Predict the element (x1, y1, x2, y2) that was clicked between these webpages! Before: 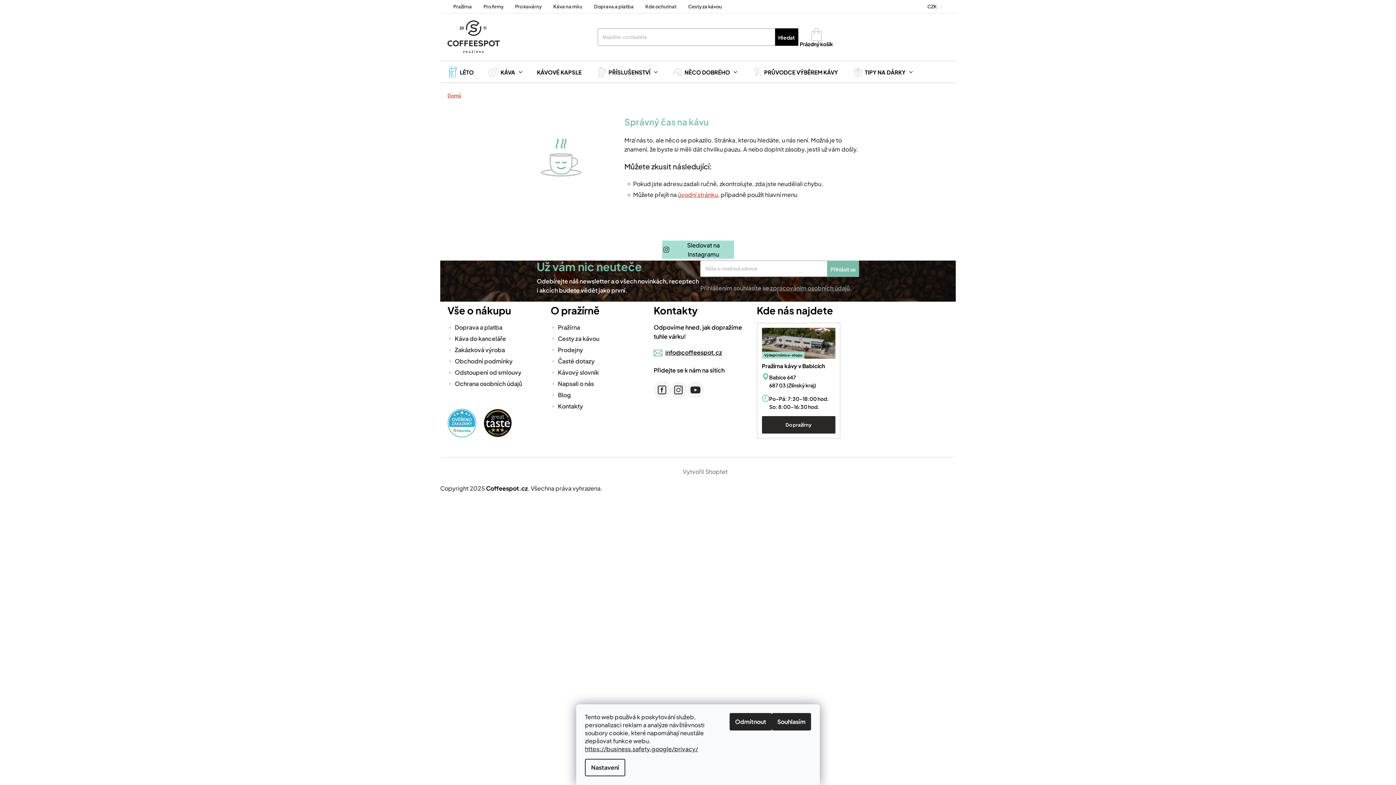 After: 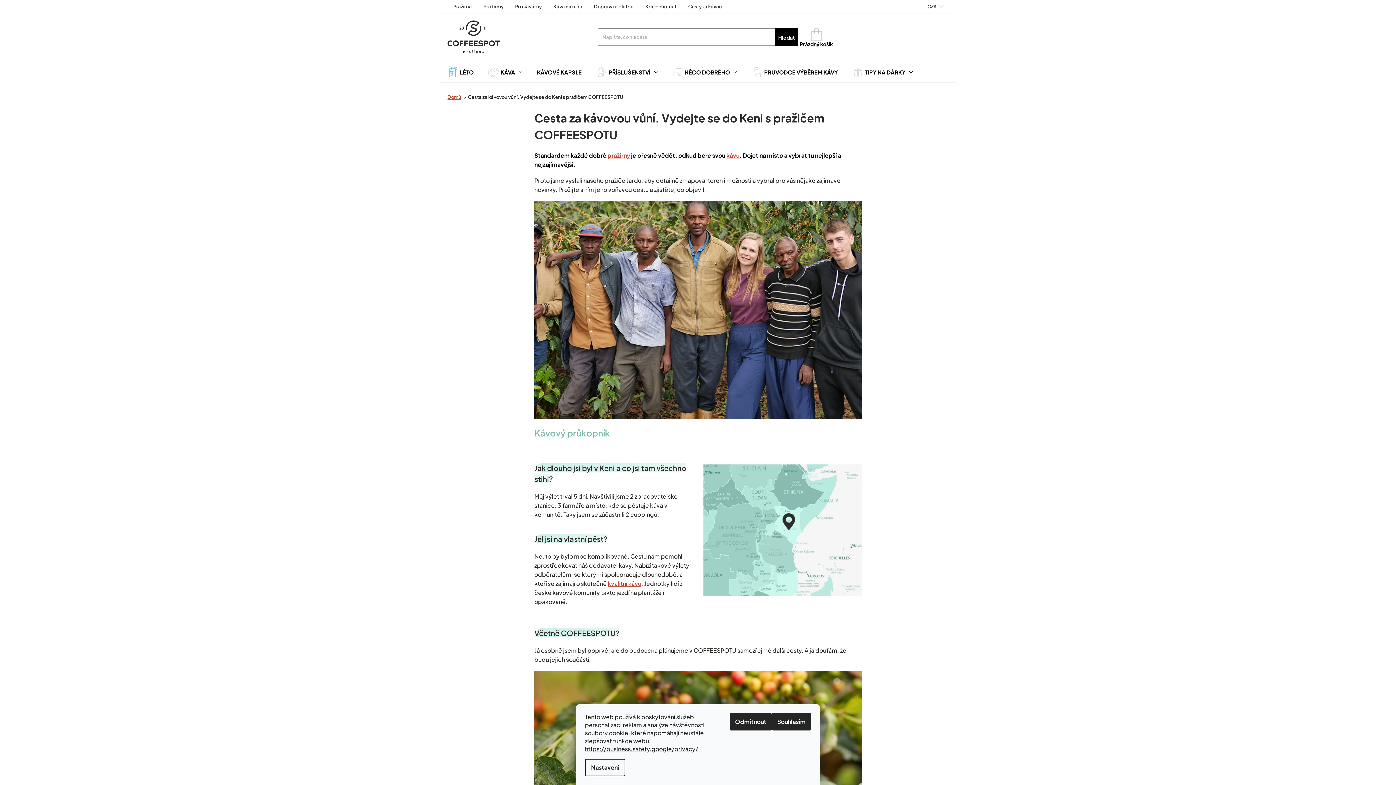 Action: label: Cesty za kávou bbox: (682, 0, 728, 13)